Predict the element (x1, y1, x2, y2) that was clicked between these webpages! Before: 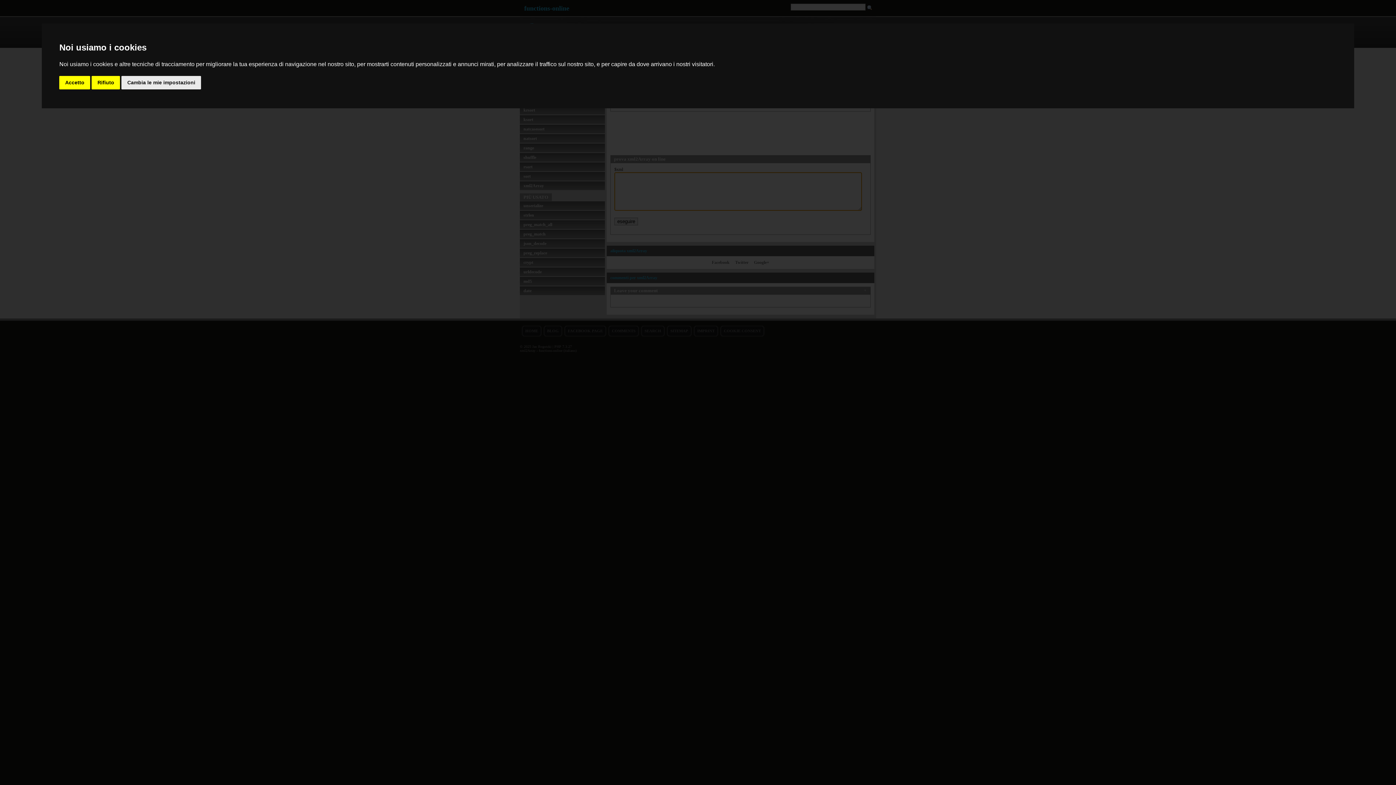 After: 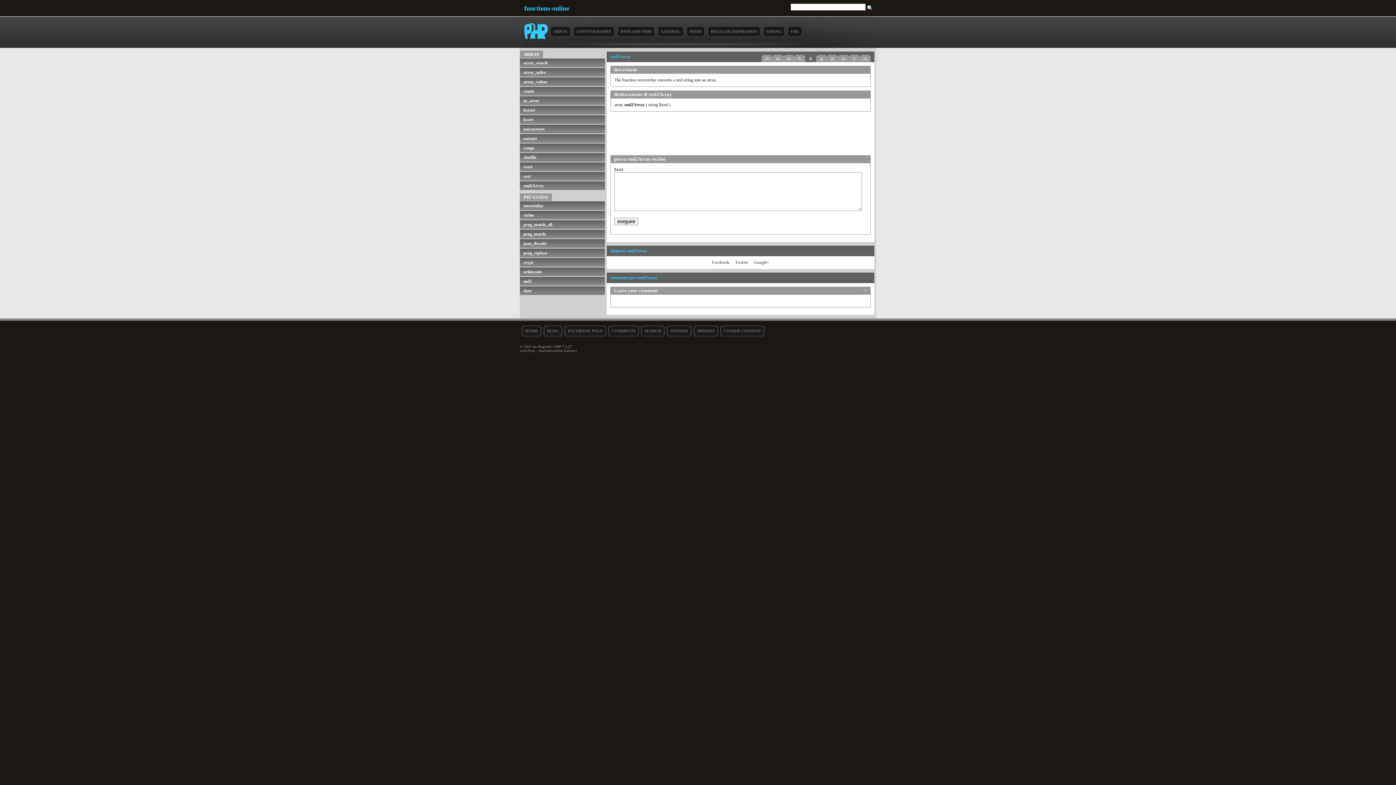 Action: label: Rifiuto bbox: (91, 75, 120, 89)